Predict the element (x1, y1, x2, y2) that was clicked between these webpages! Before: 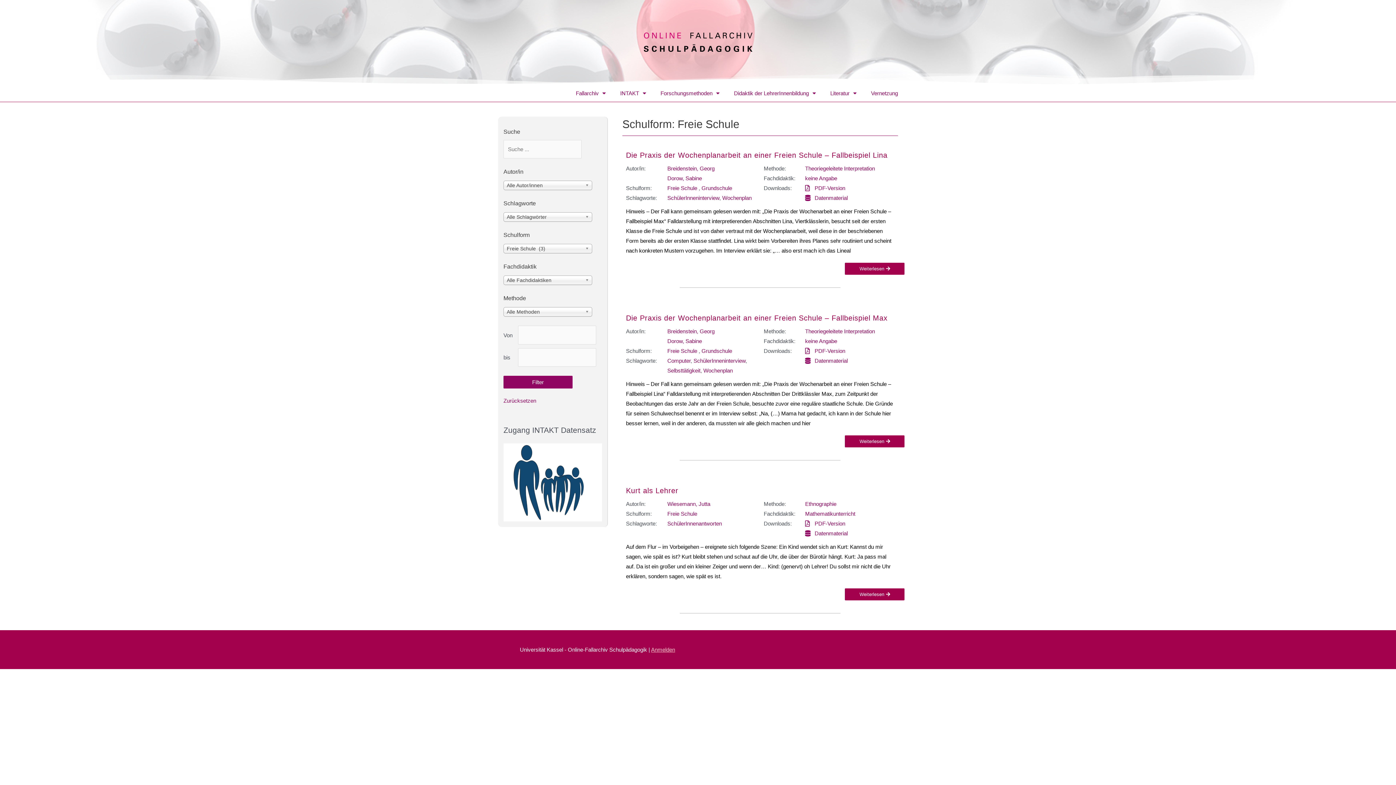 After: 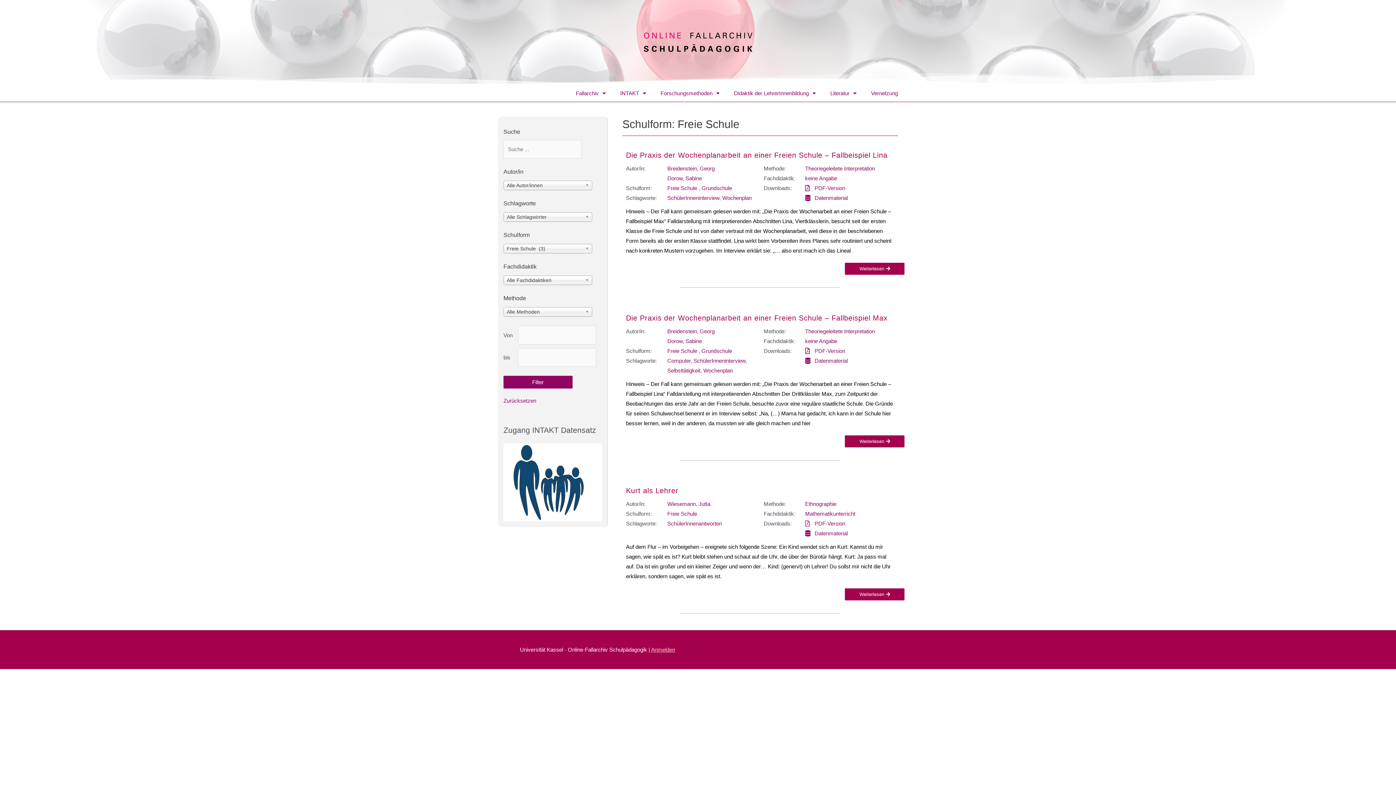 Action: label: PDF-Version bbox: (805, 518, 898, 528)